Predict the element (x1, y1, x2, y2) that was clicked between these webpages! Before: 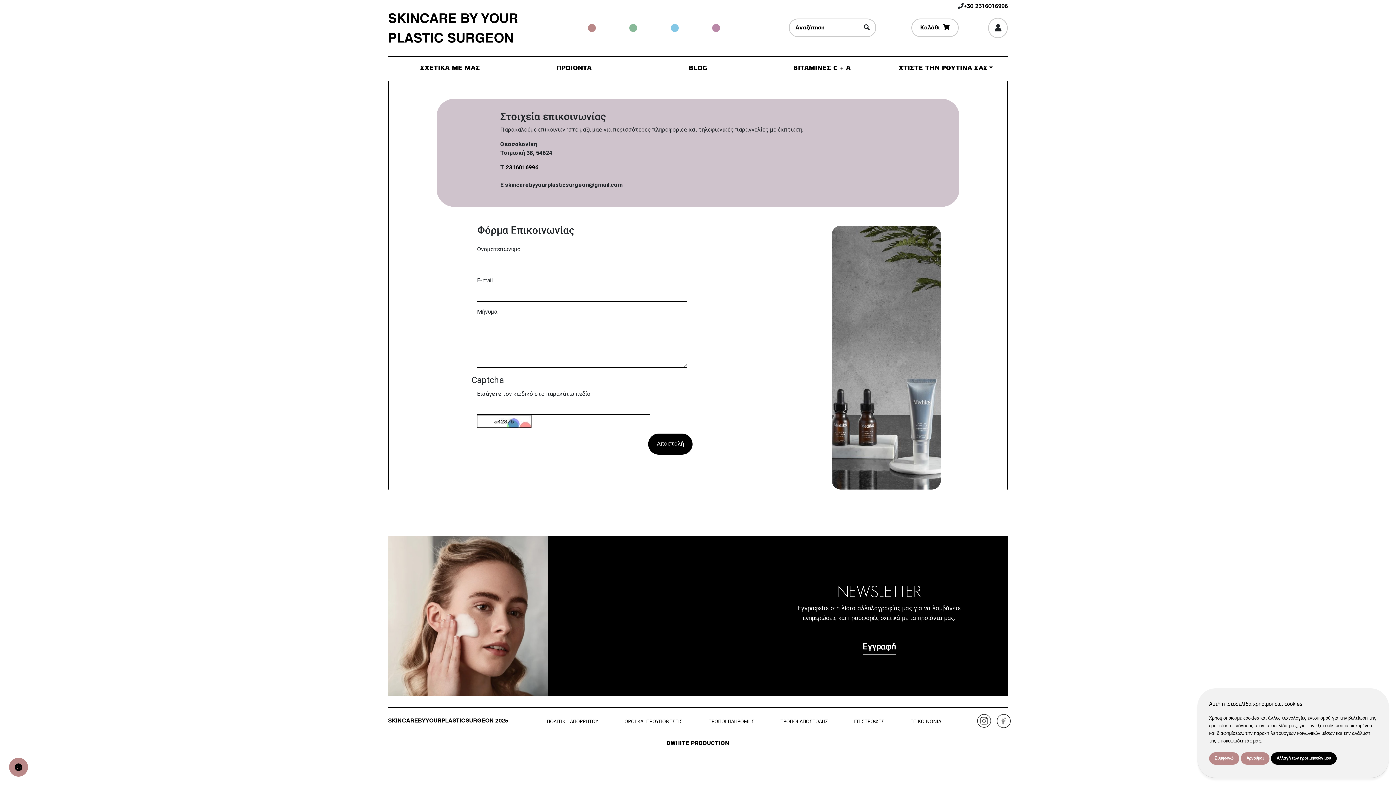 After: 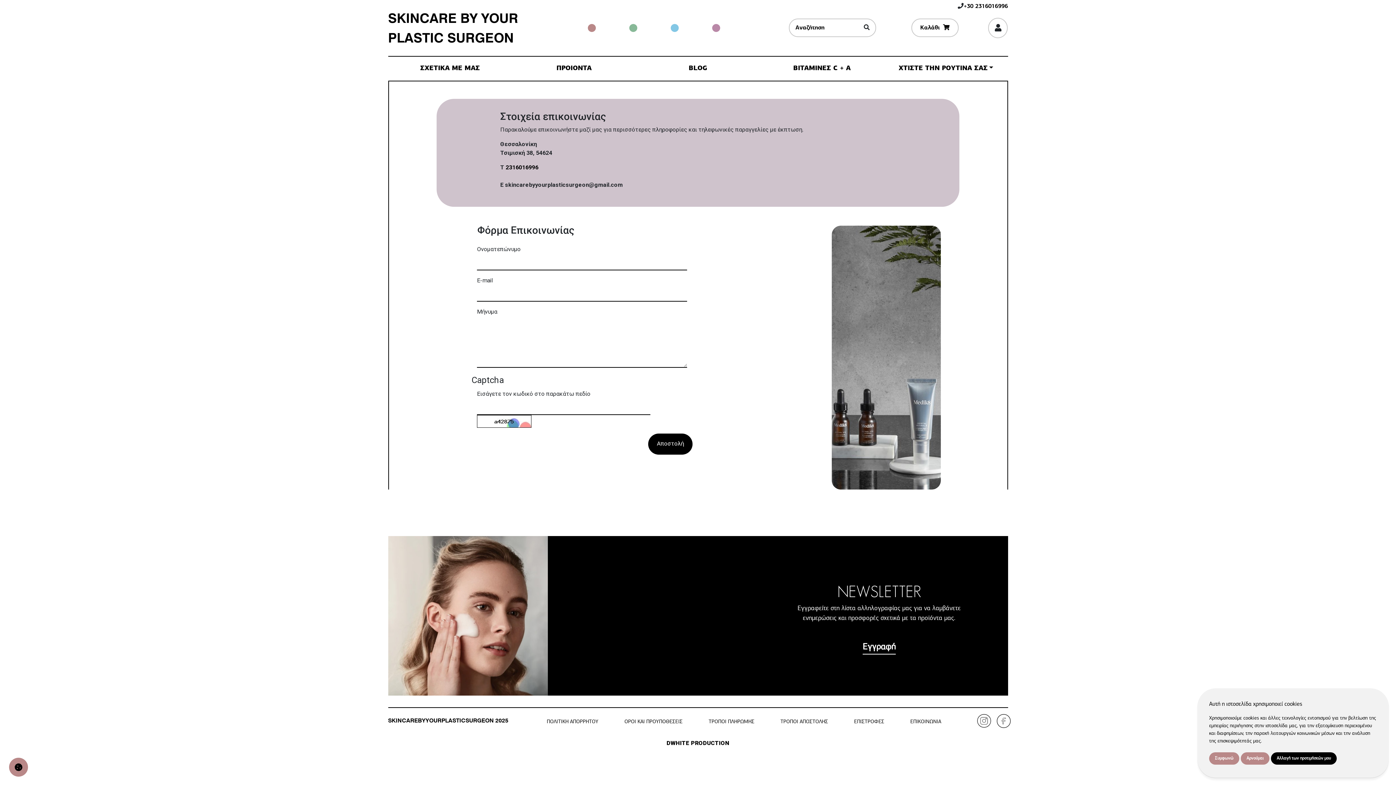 Action: bbox: (996, 717, 1010, 724)